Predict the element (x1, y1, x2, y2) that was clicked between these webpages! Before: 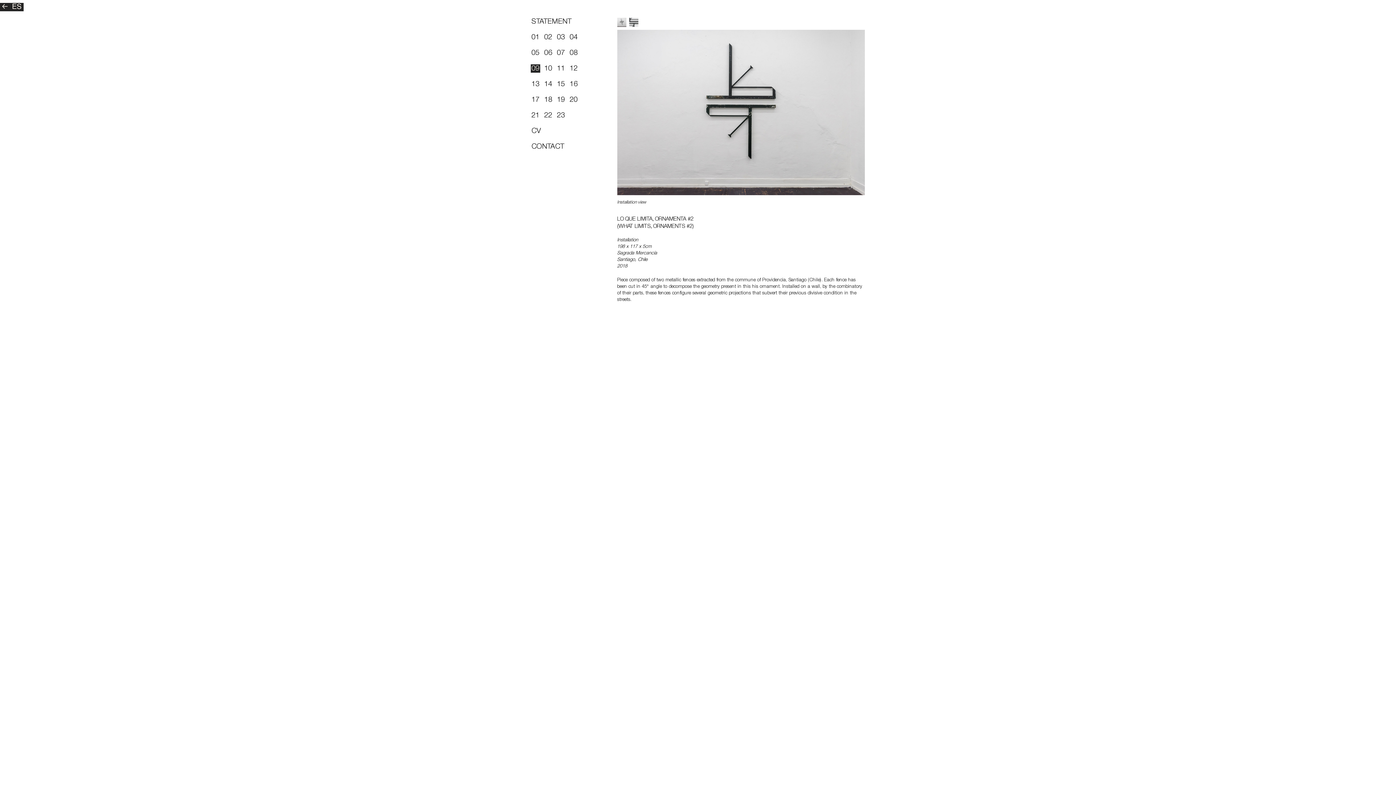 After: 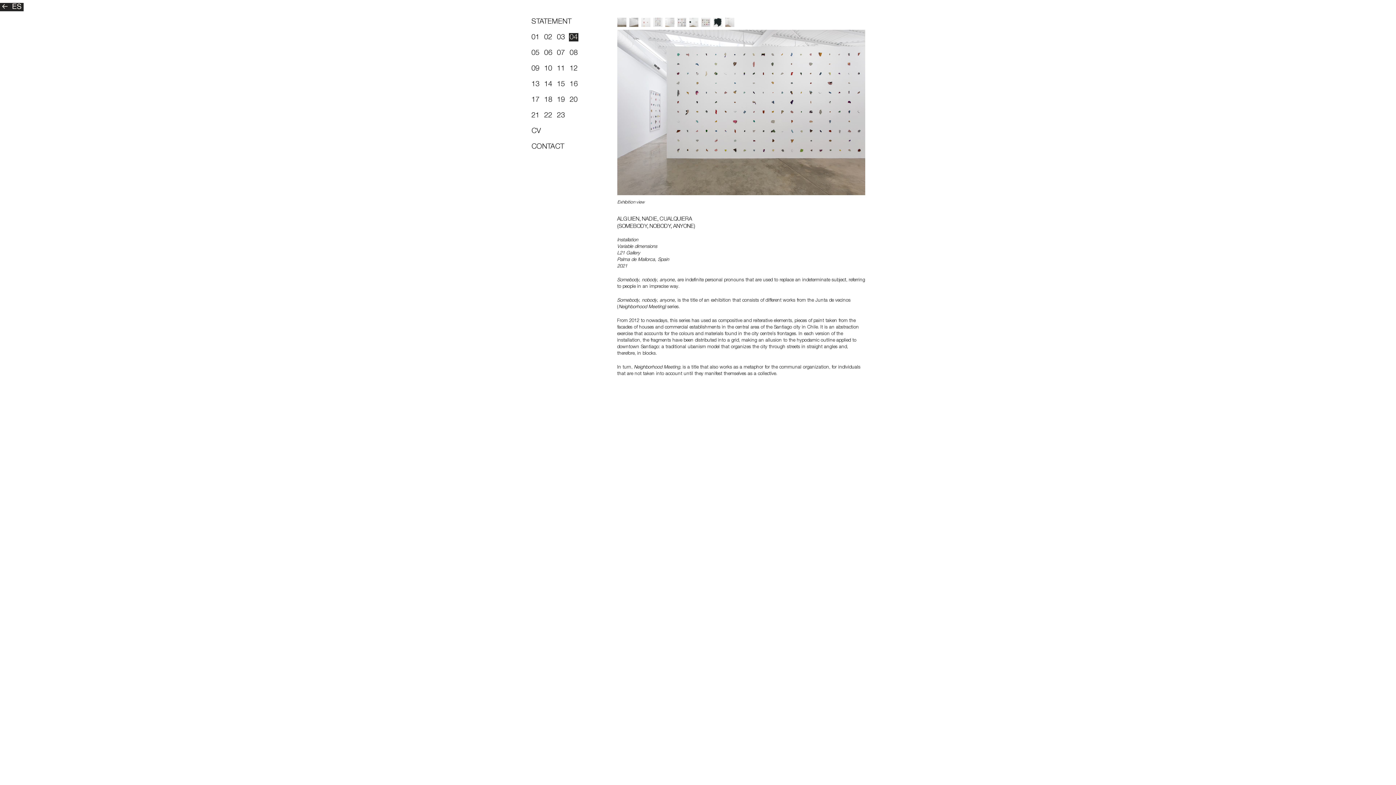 Action: label: 04 bbox: (569, 33, 578, 41)